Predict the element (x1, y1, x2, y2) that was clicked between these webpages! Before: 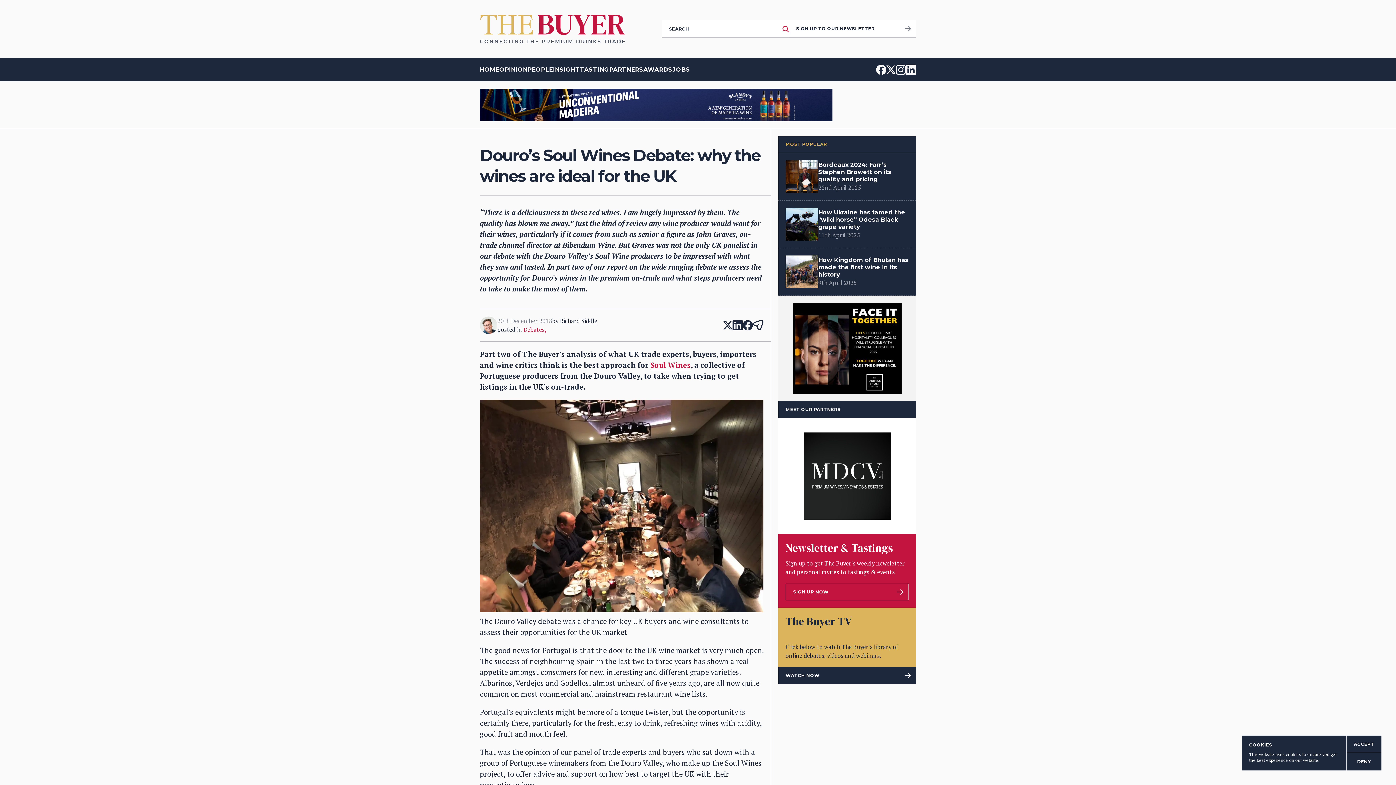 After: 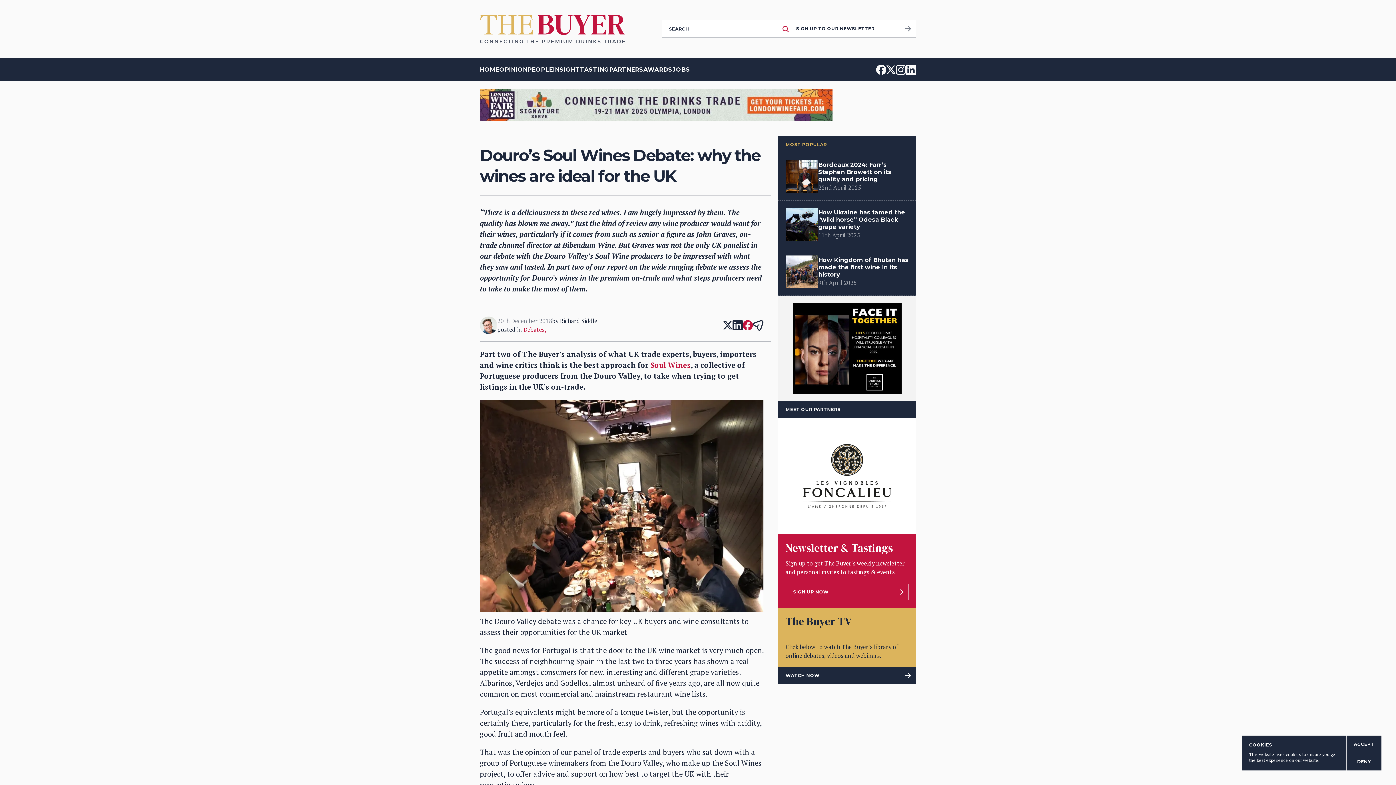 Action: bbox: (742, 320, 753, 330)